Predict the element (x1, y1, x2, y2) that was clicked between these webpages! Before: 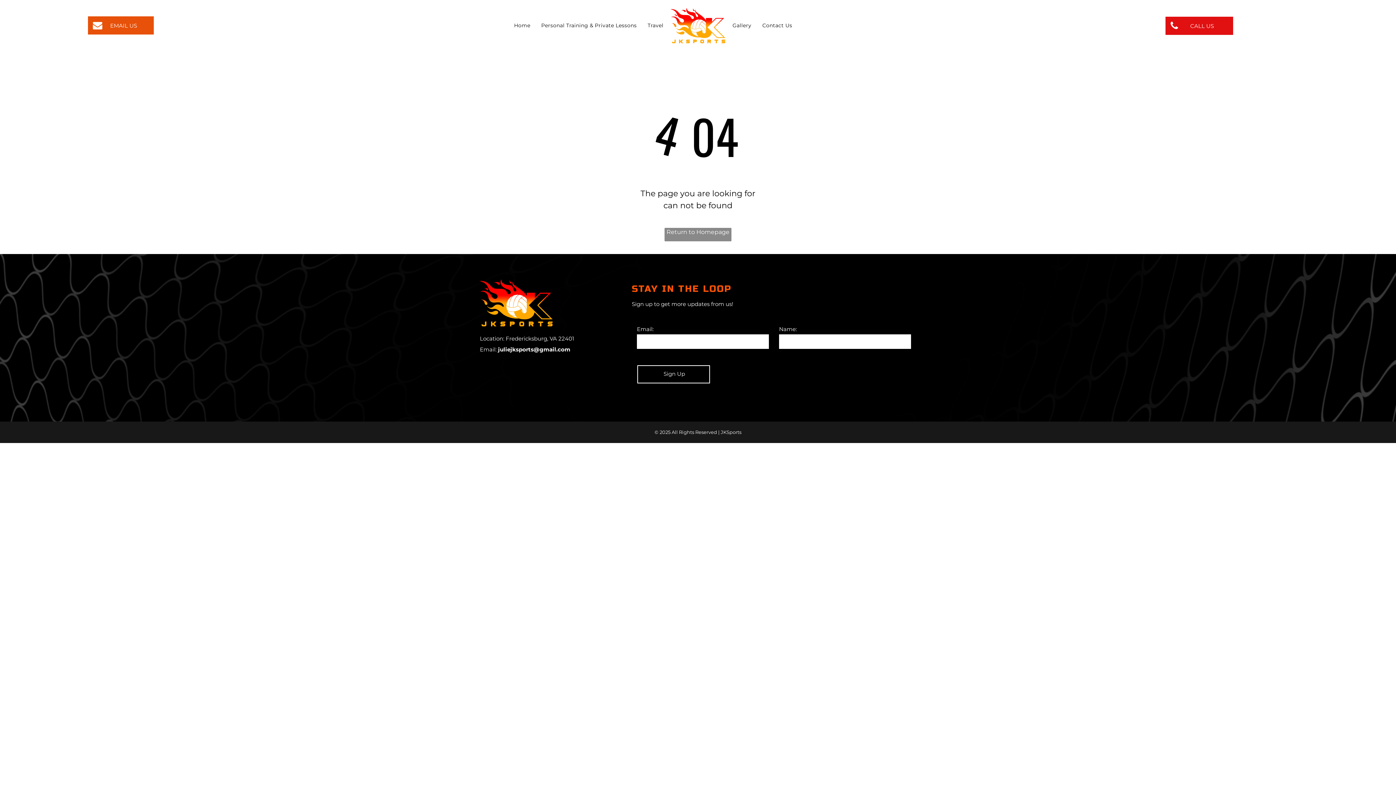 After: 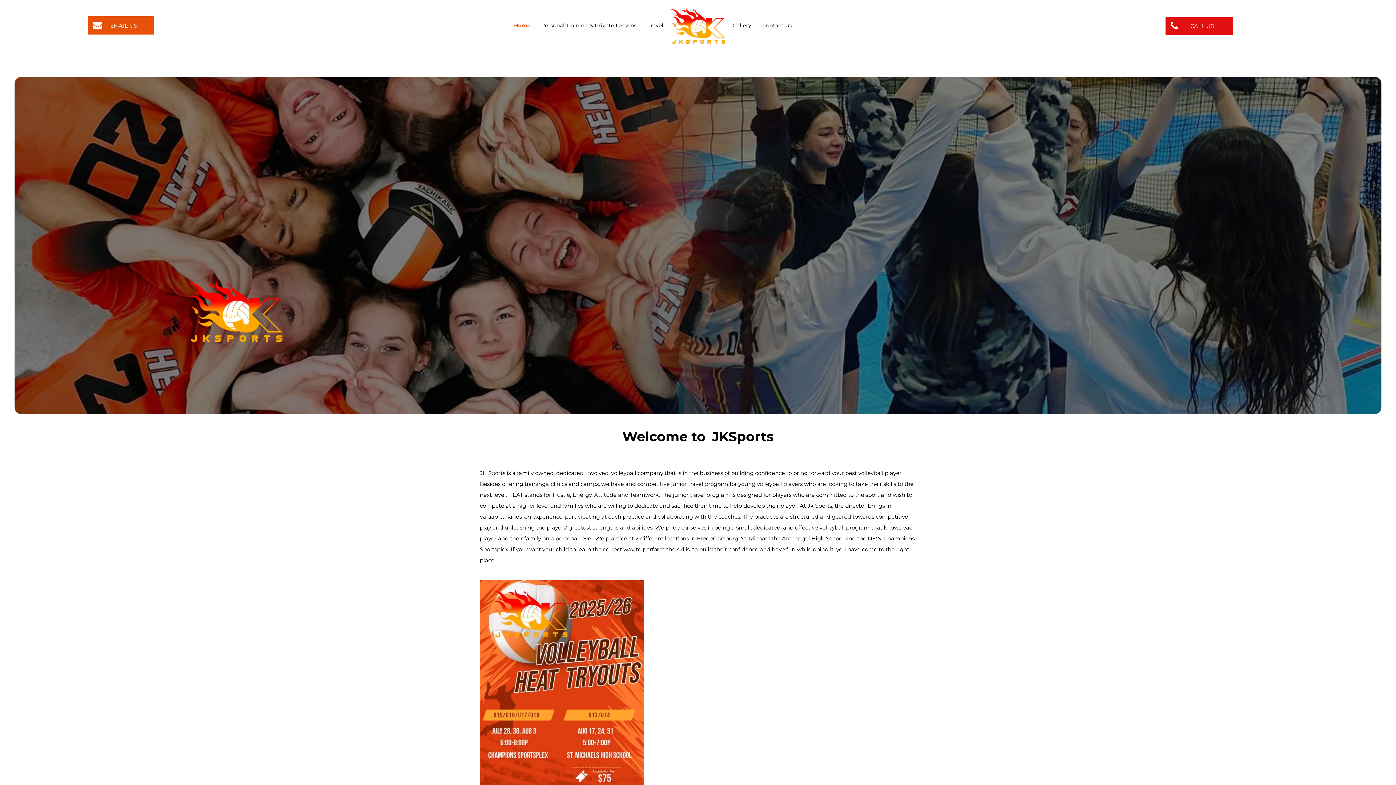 Action: bbox: (670, 8, 725, 43)